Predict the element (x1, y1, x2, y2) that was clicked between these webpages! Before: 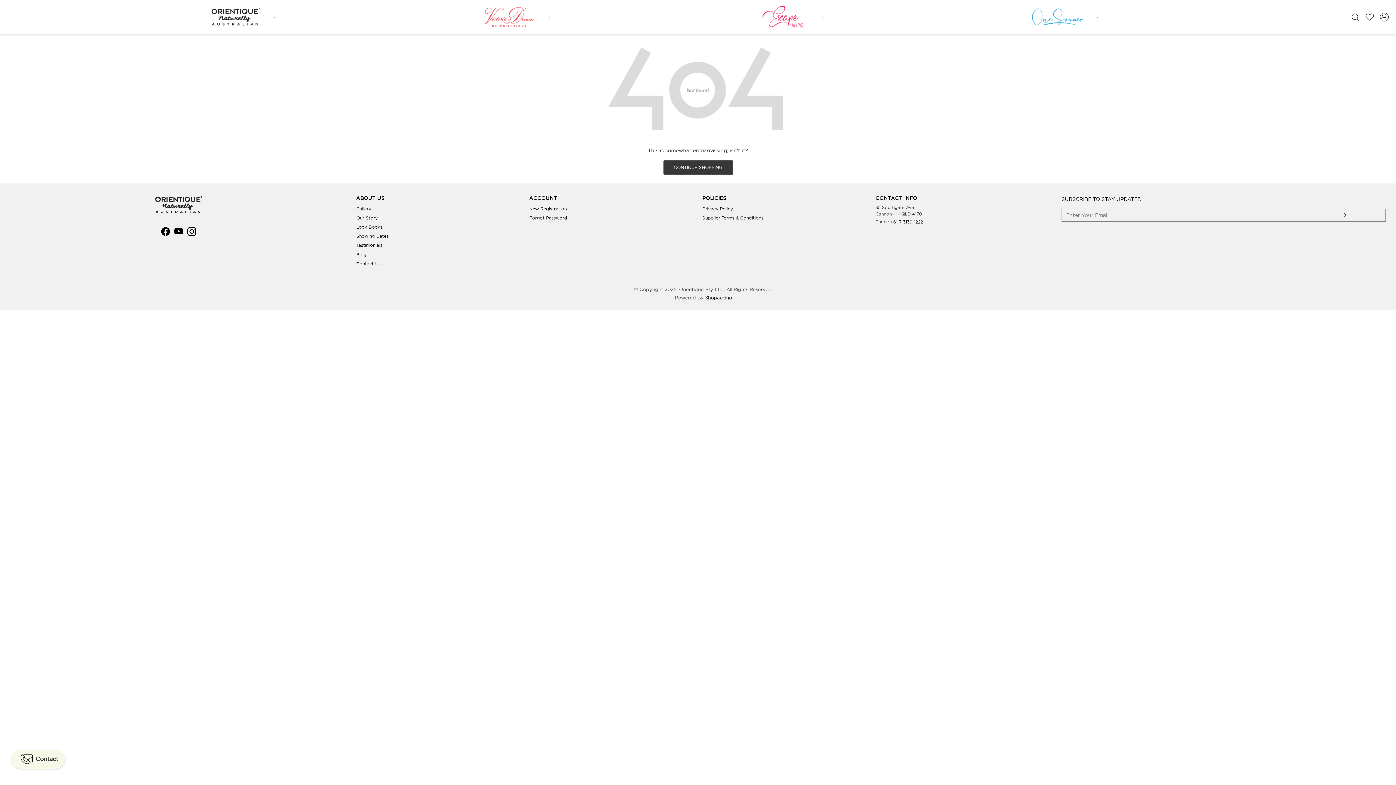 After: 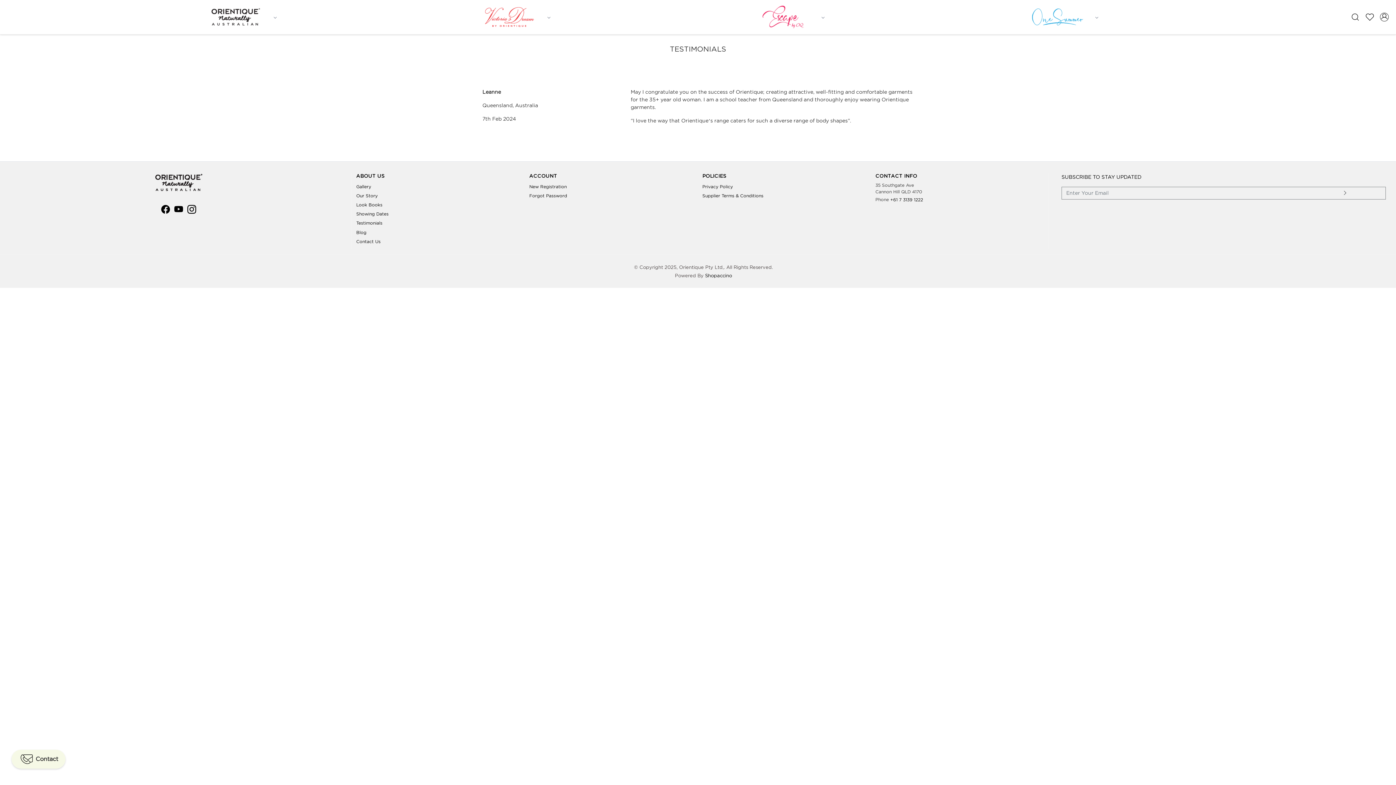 Action: label: Testimonials bbox: (356, 241, 520, 250)